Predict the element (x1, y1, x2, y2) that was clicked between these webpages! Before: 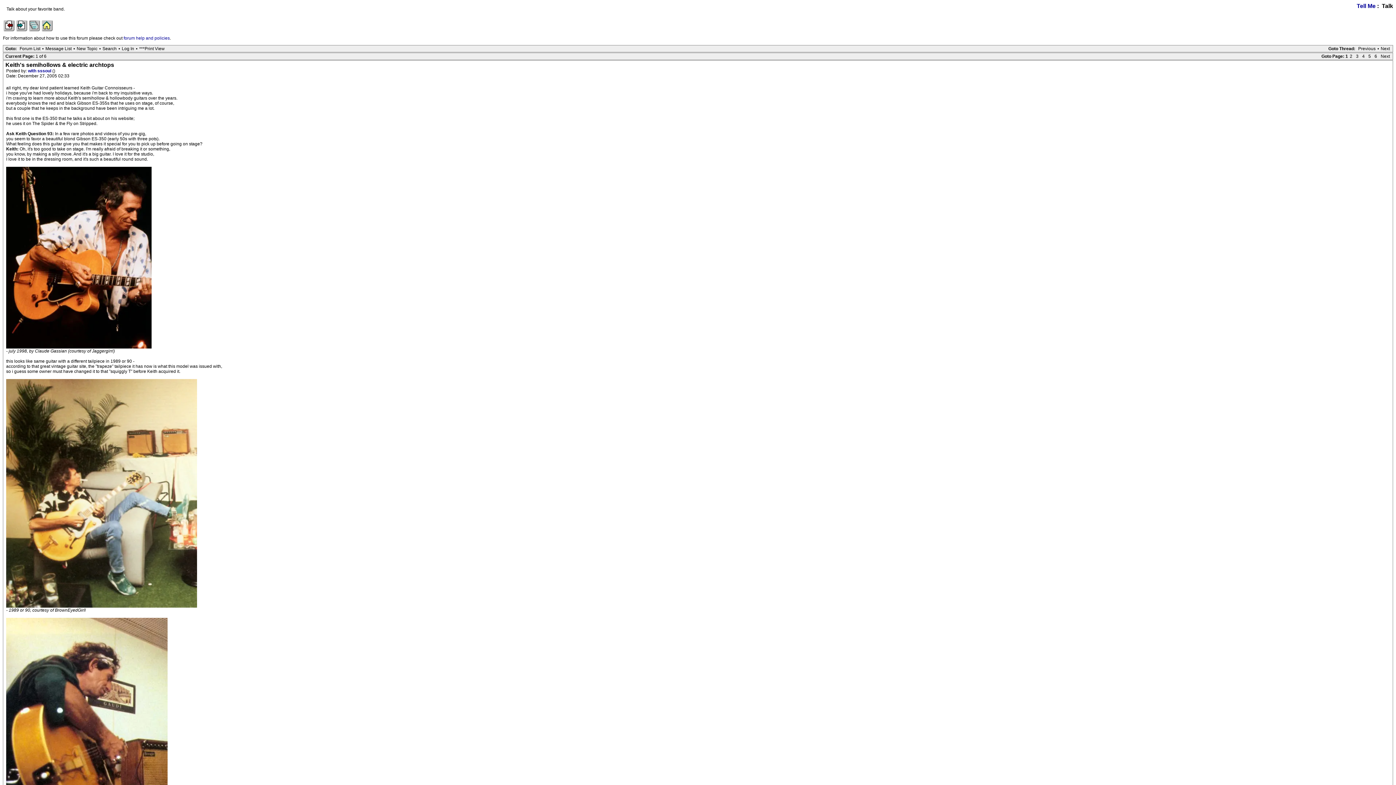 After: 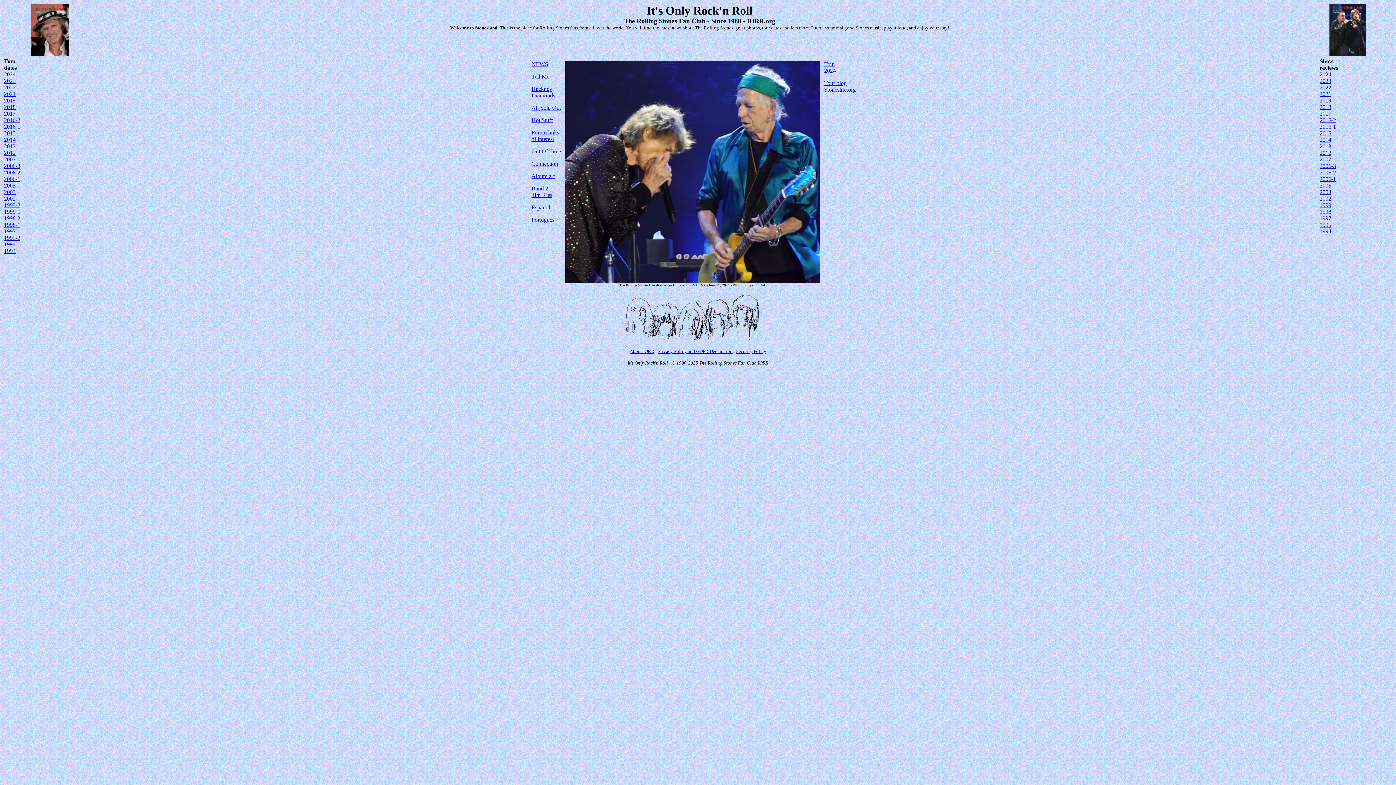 Action: bbox: (41, 22, 52, 27)